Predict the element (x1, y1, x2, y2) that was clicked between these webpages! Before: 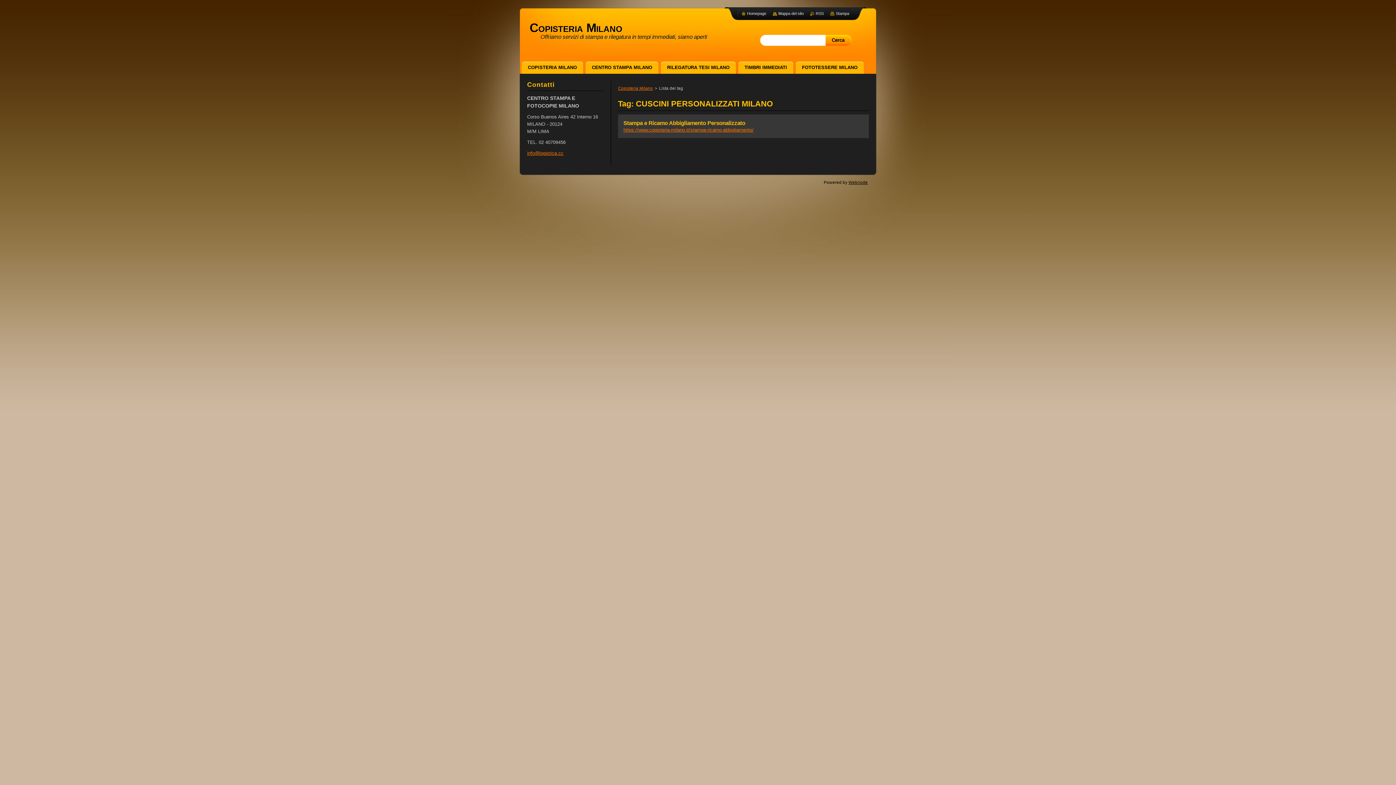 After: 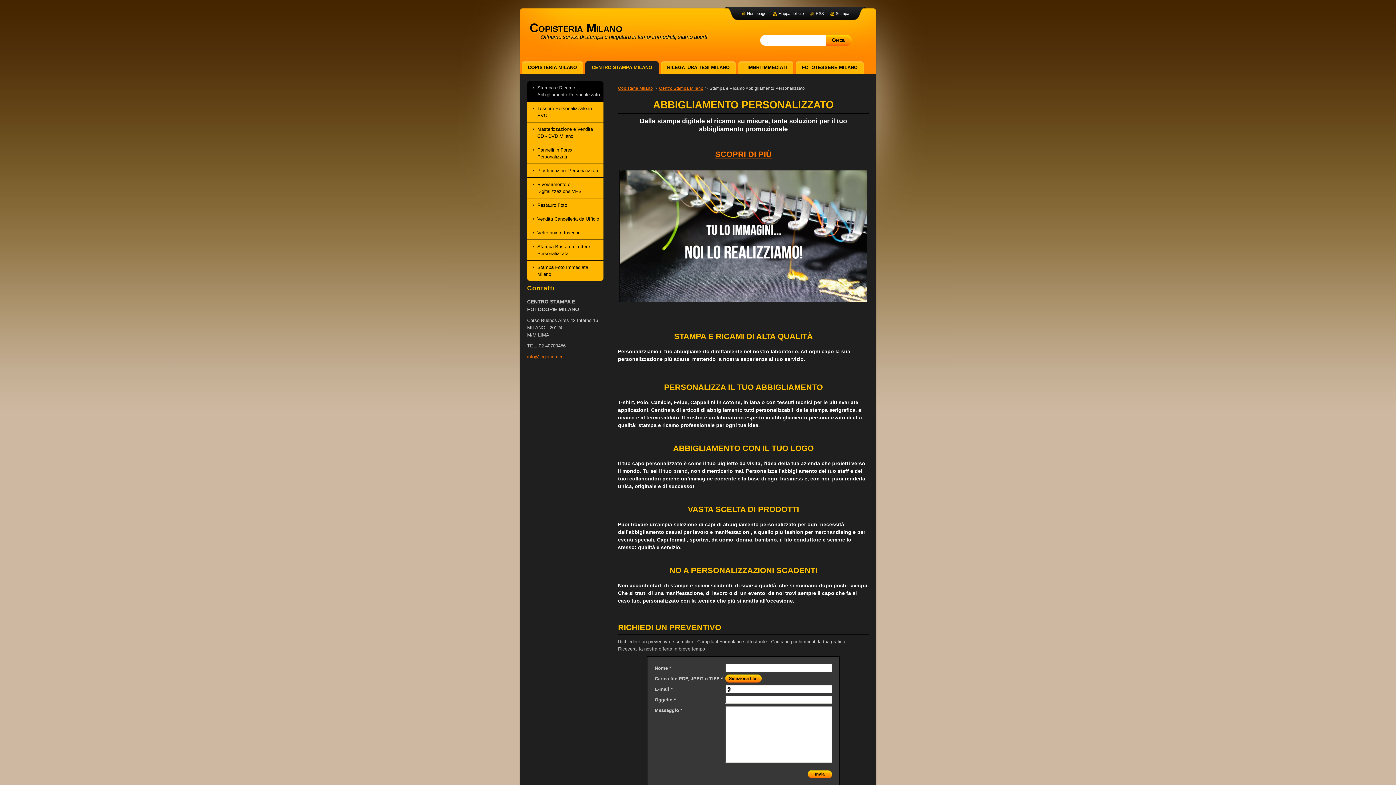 Action: label: Stampa e Ricamo Abbigliamento Personalizzato bbox: (623, 120, 745, 126)